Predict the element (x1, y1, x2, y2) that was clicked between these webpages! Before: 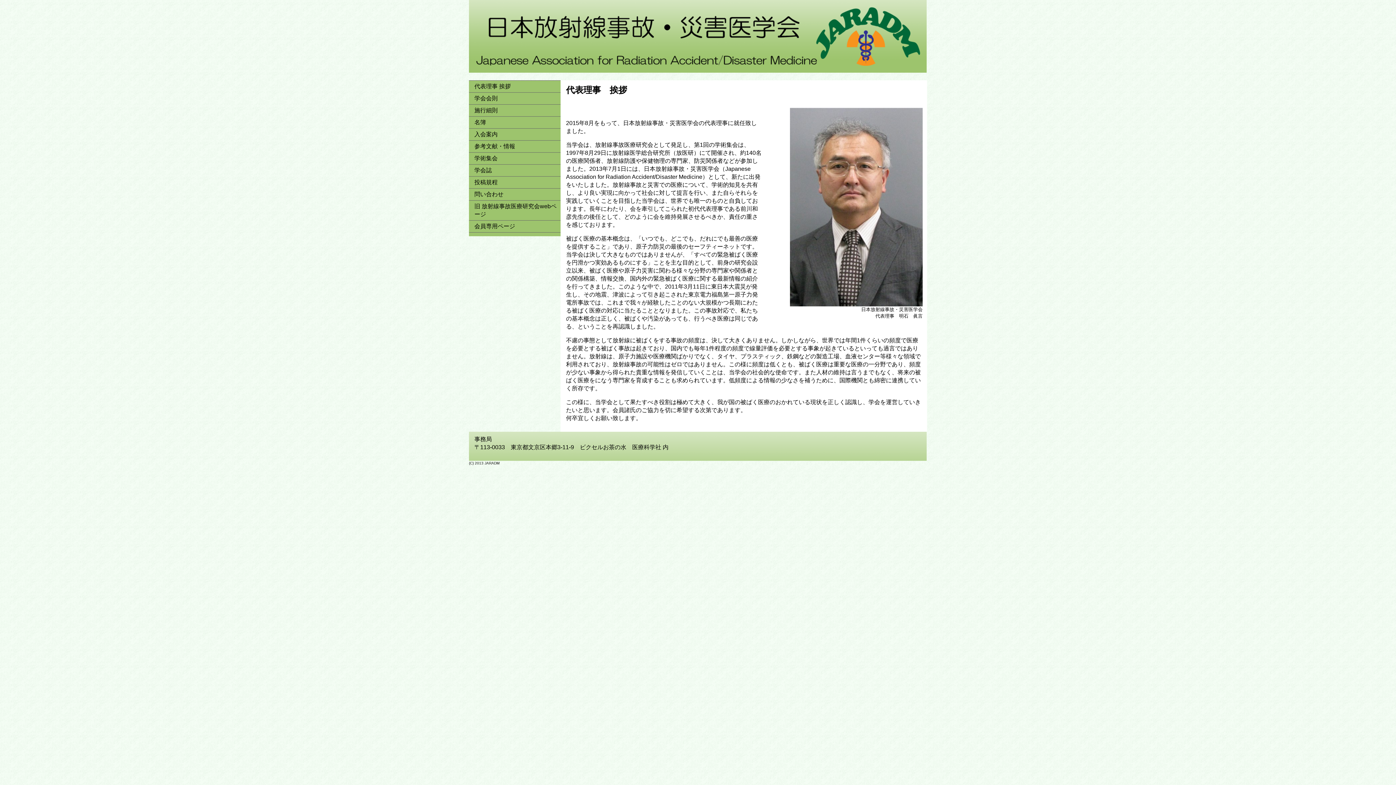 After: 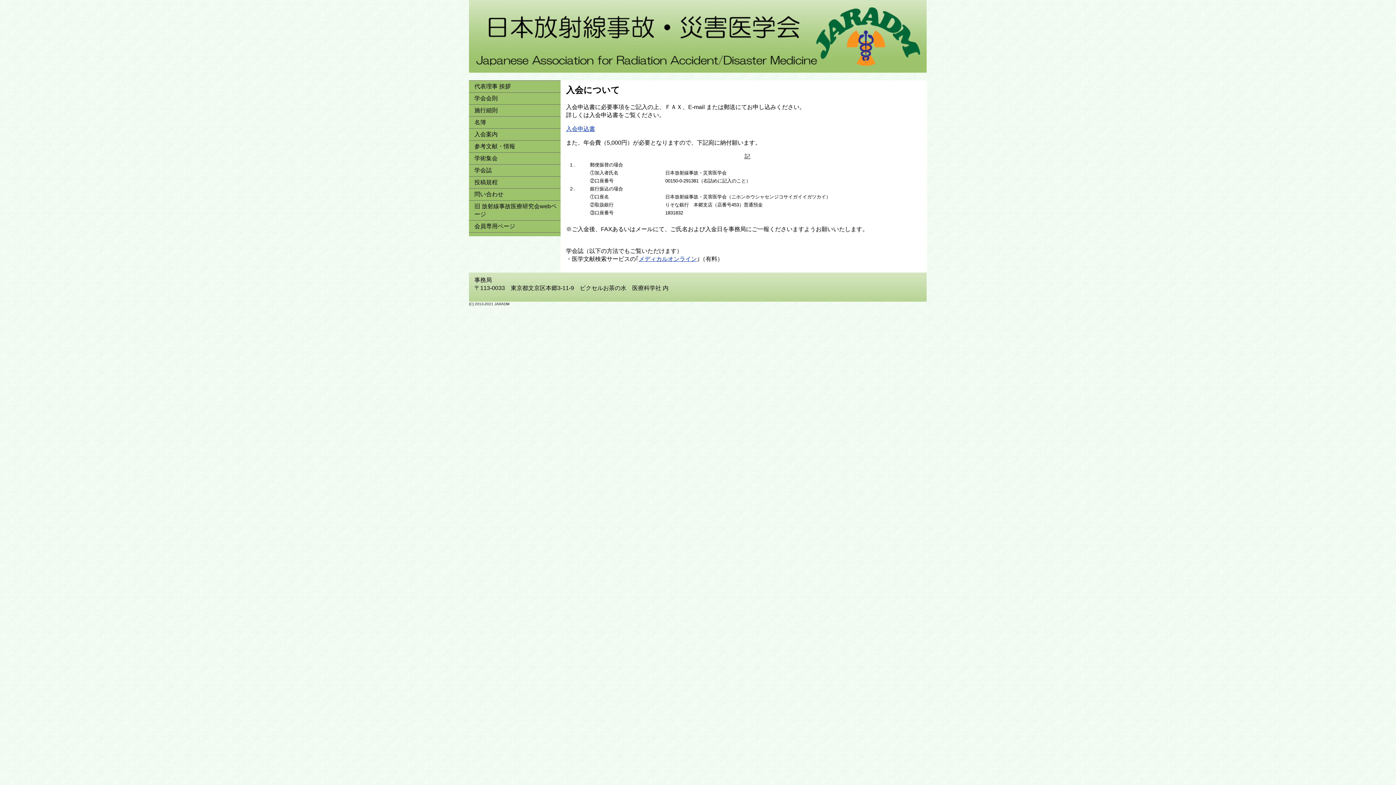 Action: bbox: (469, 128, 560, 140) label: 入会案内